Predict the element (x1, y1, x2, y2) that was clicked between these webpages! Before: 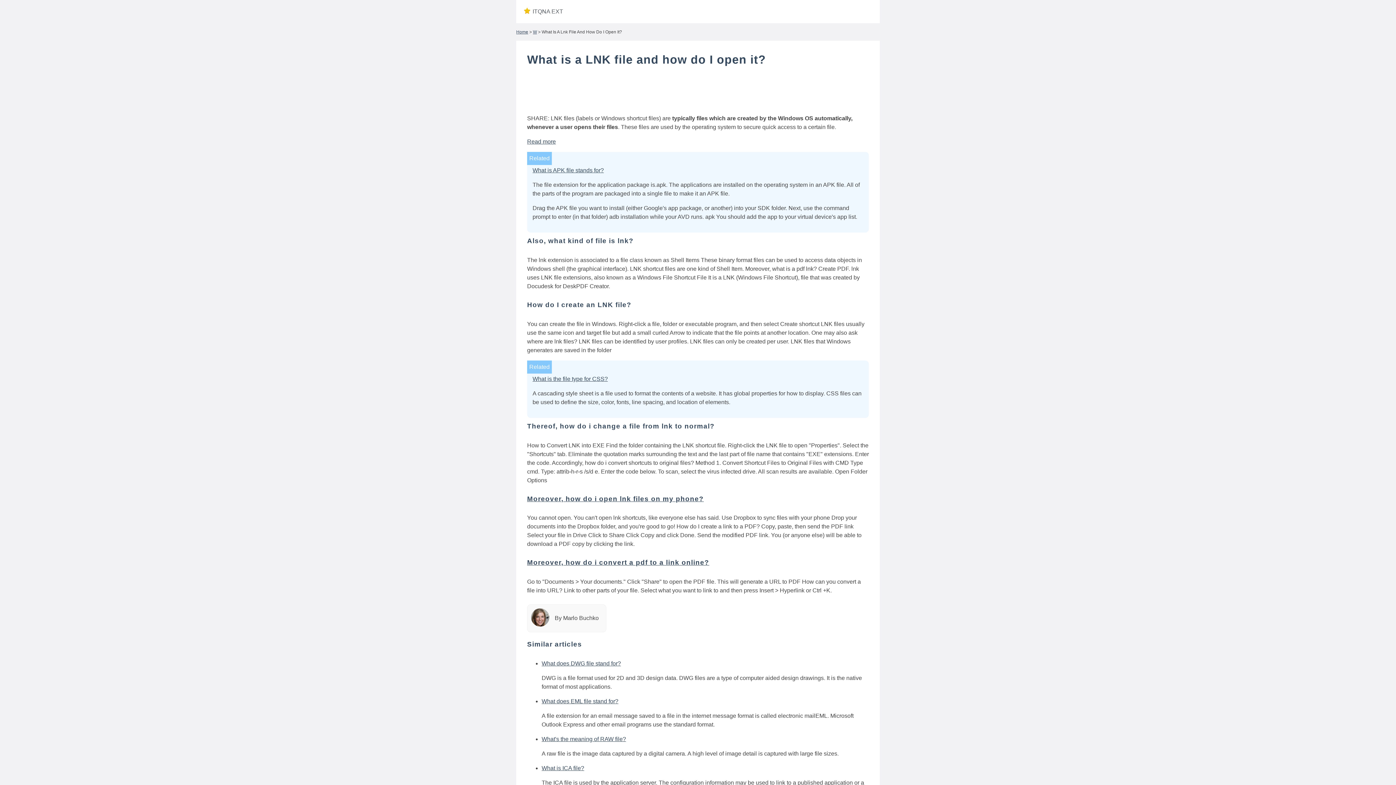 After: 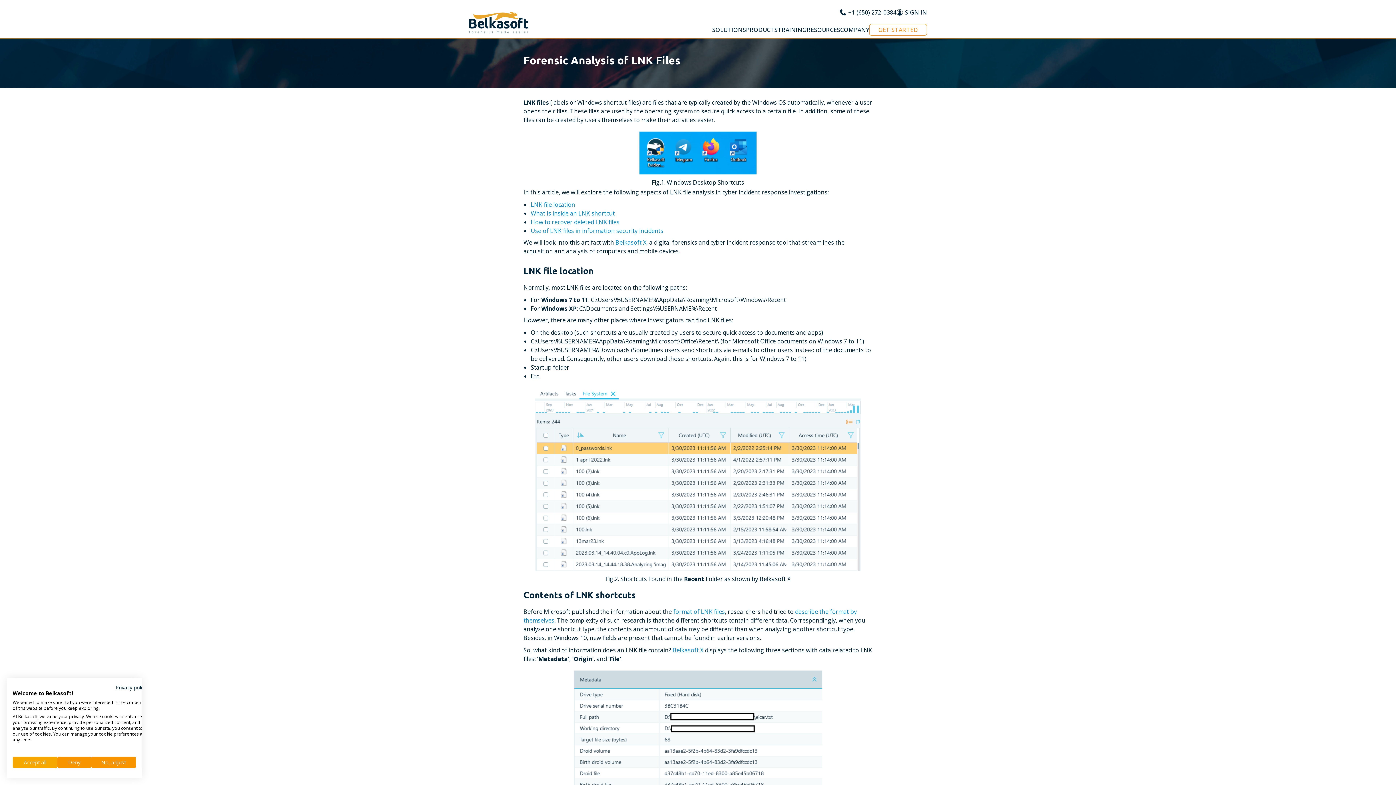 Action: bbox: (527, 138, 556, 144) label: Read more